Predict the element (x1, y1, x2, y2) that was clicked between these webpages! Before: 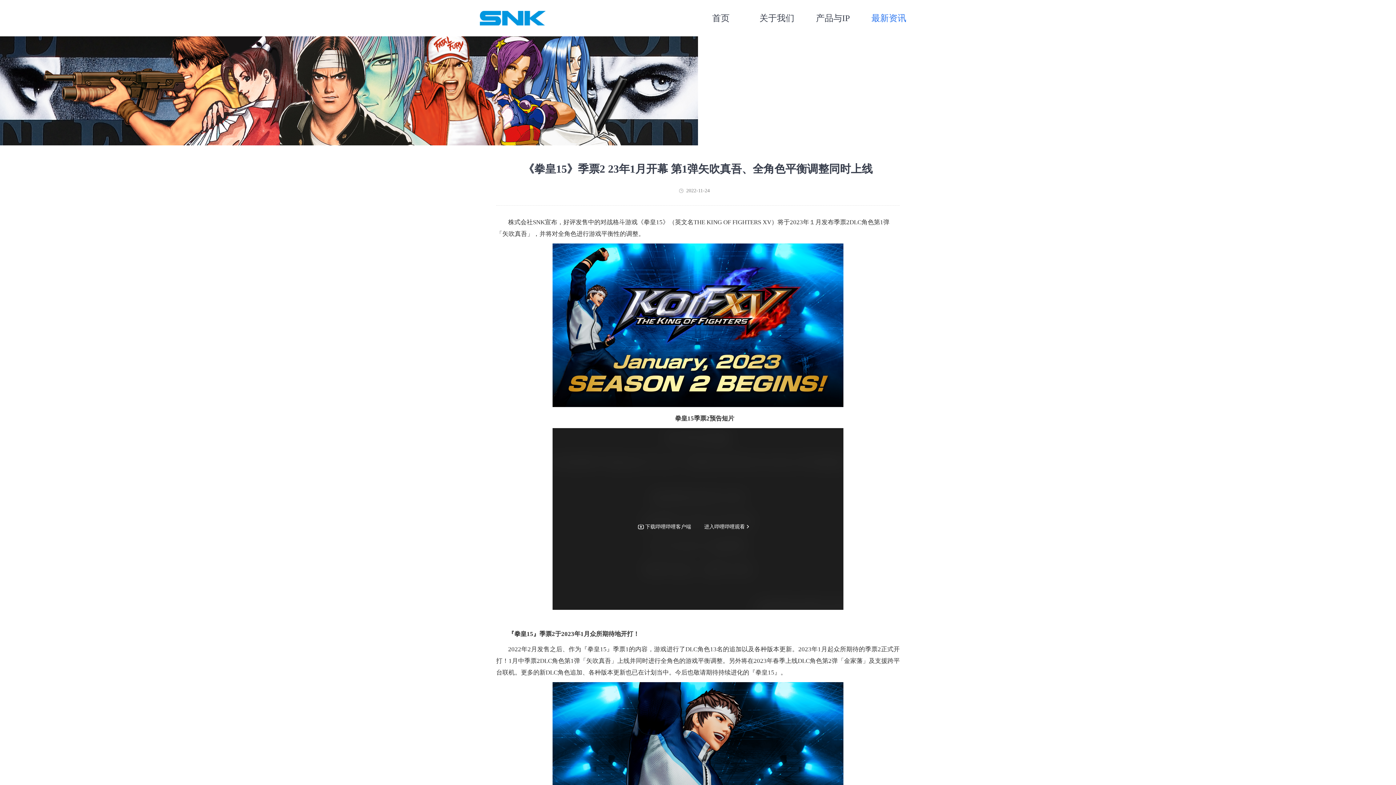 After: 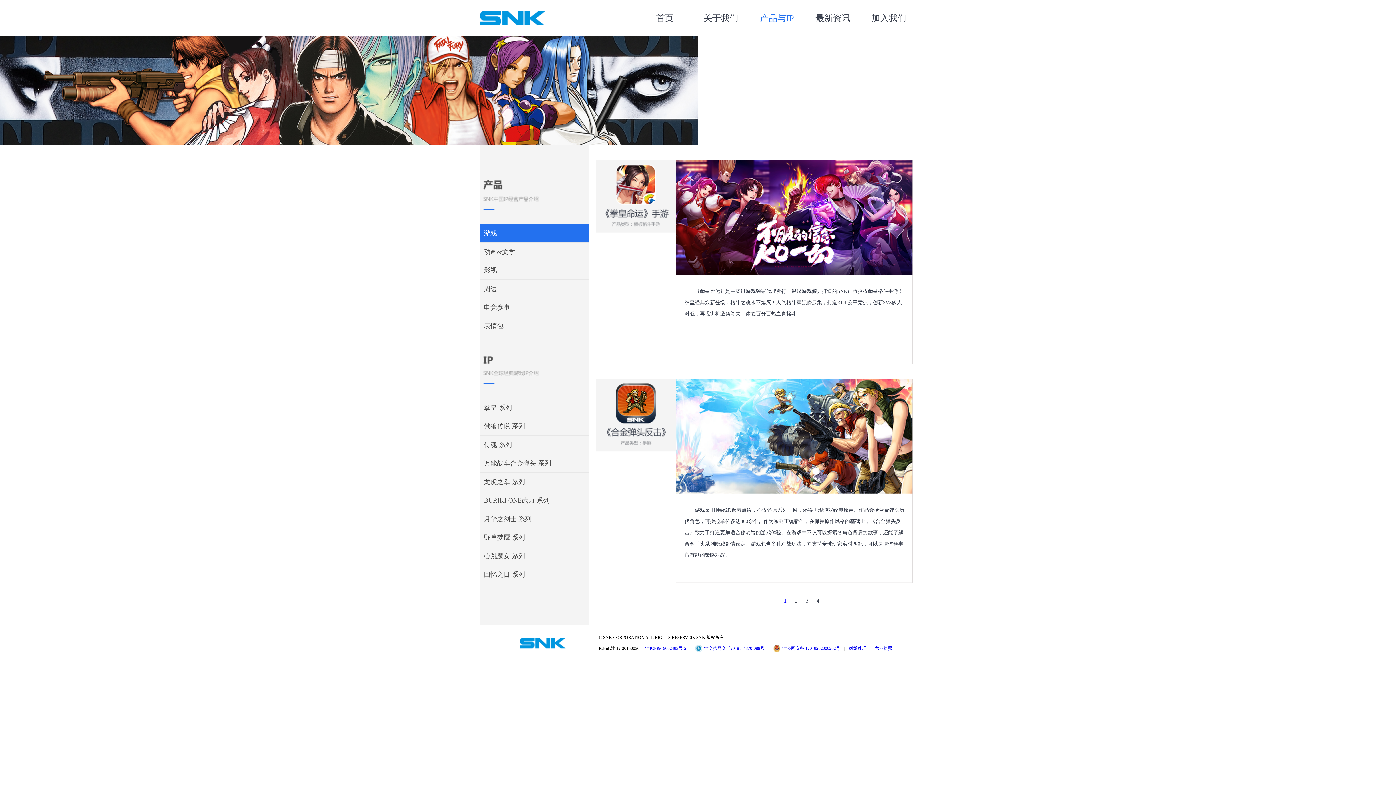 Action: label: 产品与IP bbox: (805, 16, 860, 22)